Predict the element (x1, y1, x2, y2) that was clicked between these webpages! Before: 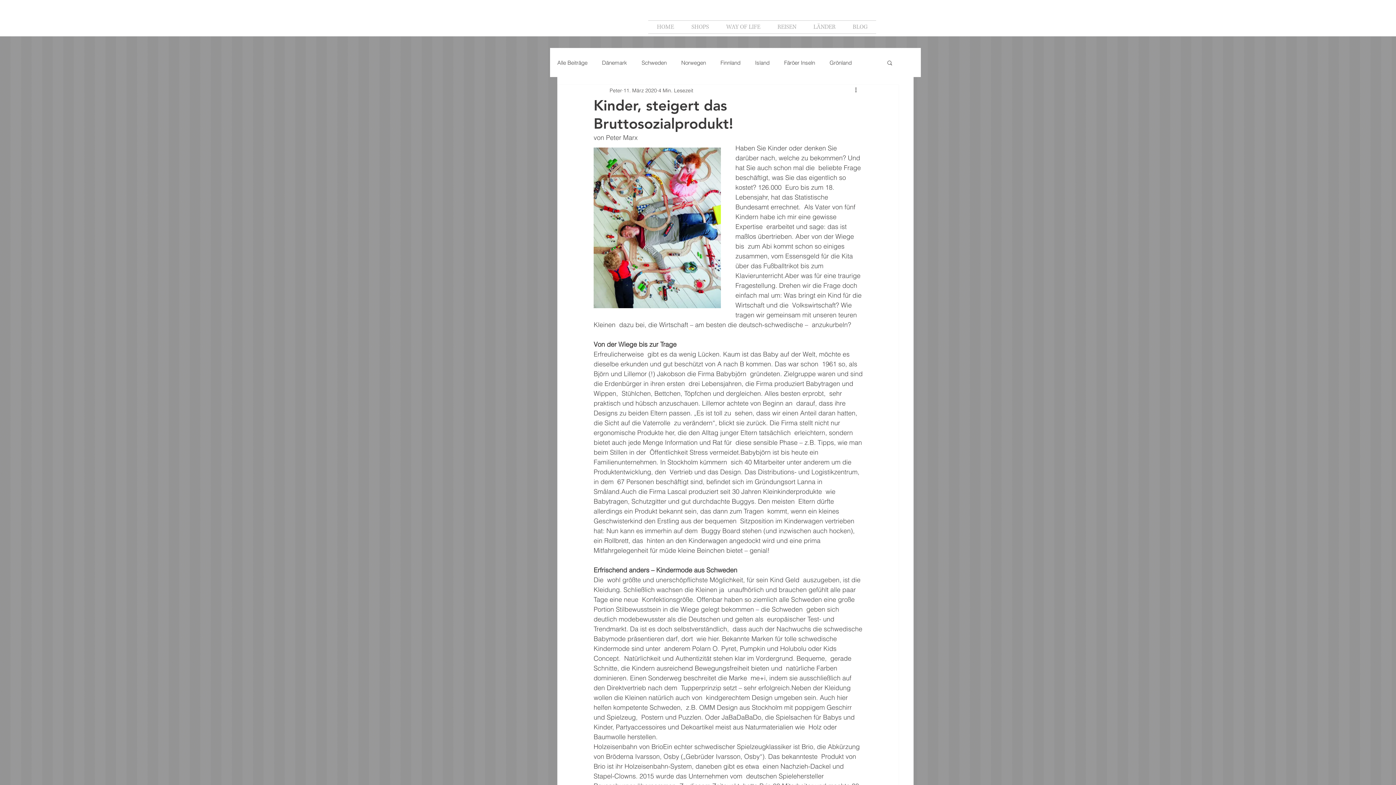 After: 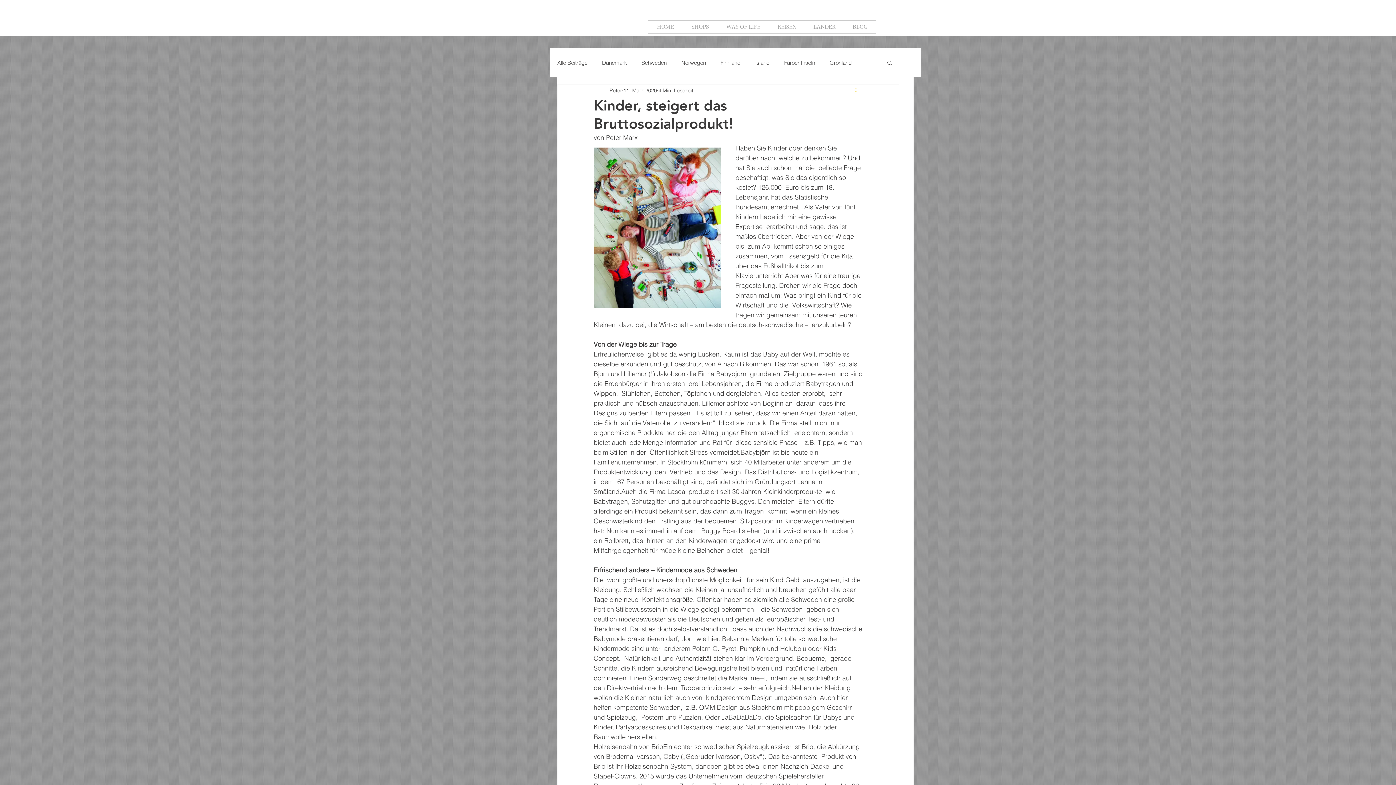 Action: label: Weitere Aktionen bbox: (854, 86, 862, 94)